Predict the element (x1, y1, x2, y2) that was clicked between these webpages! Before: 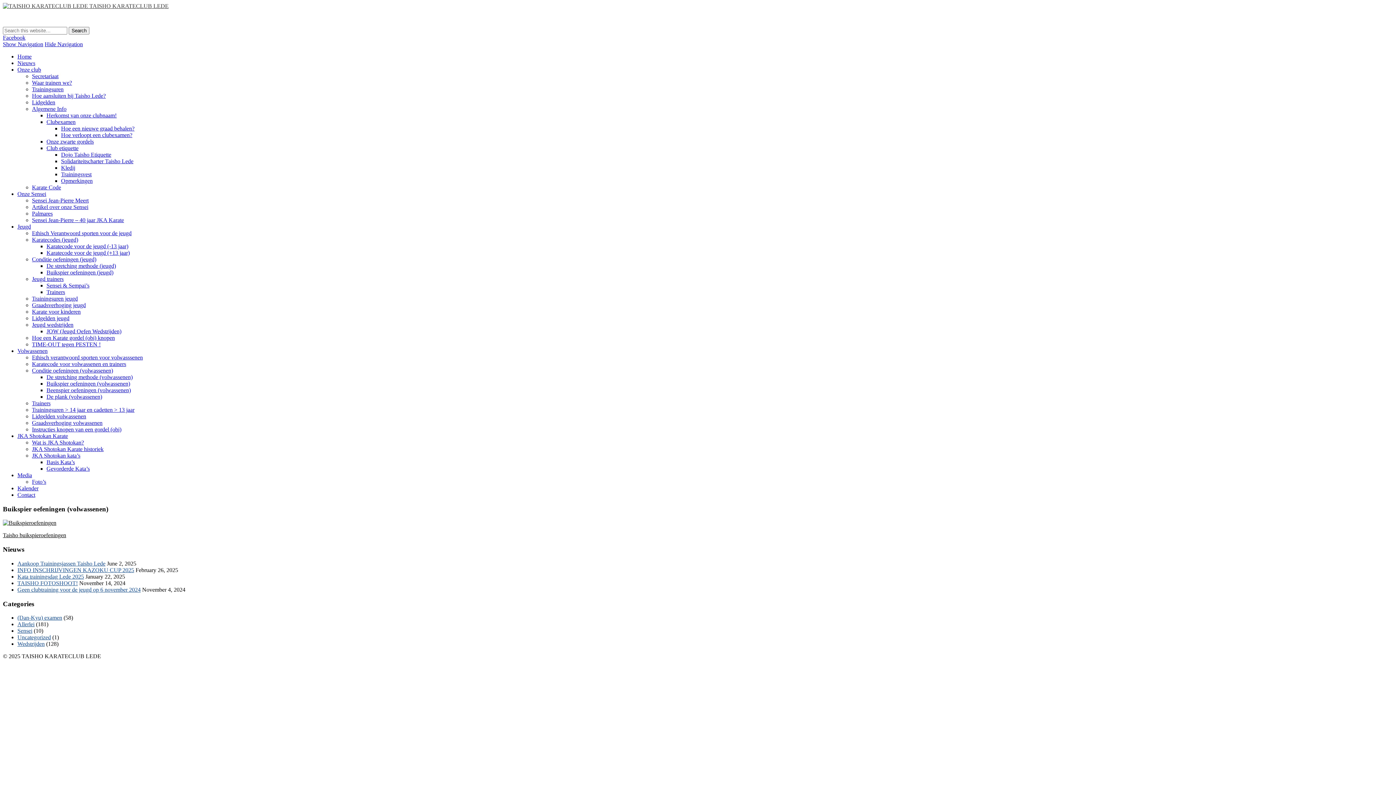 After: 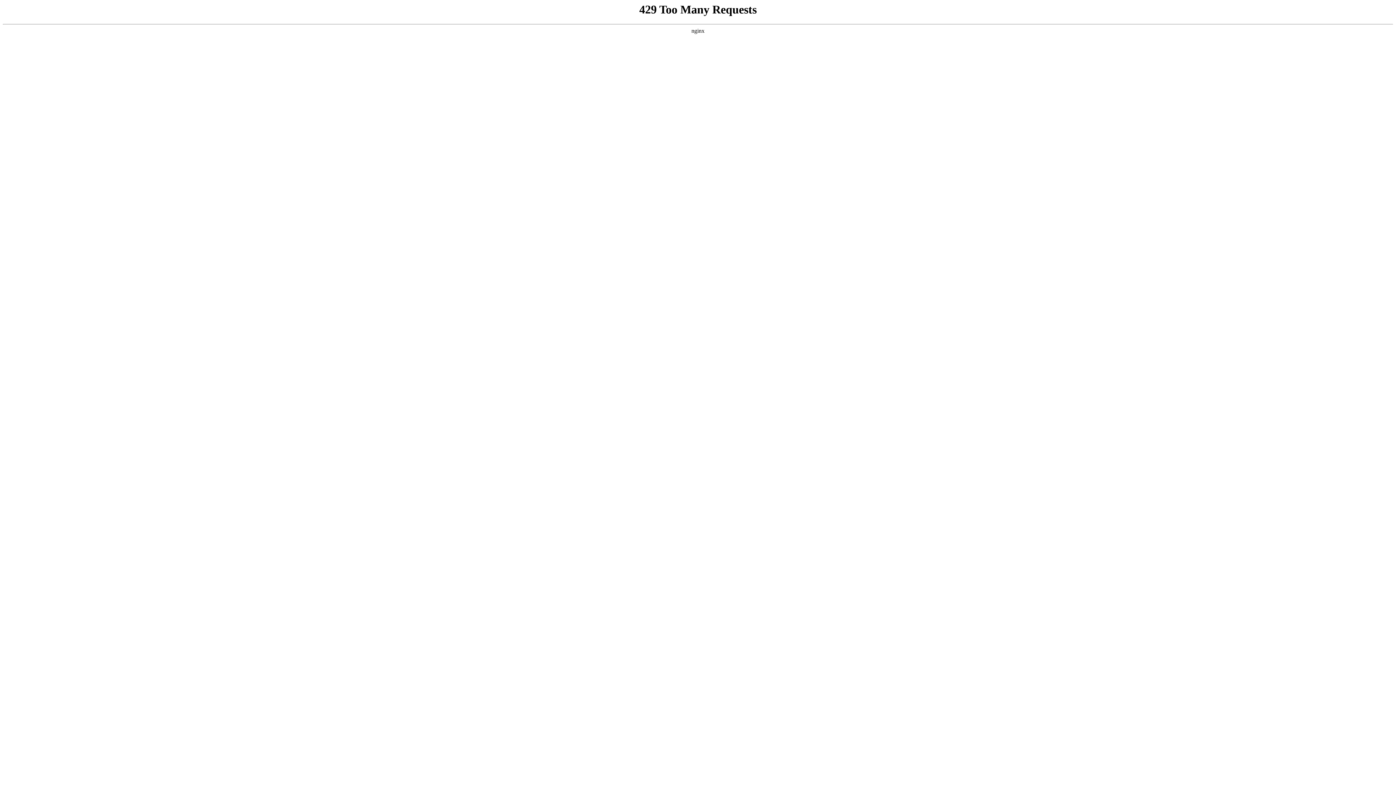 Action: label: Contact bbox: (17, 492, 35, 498)